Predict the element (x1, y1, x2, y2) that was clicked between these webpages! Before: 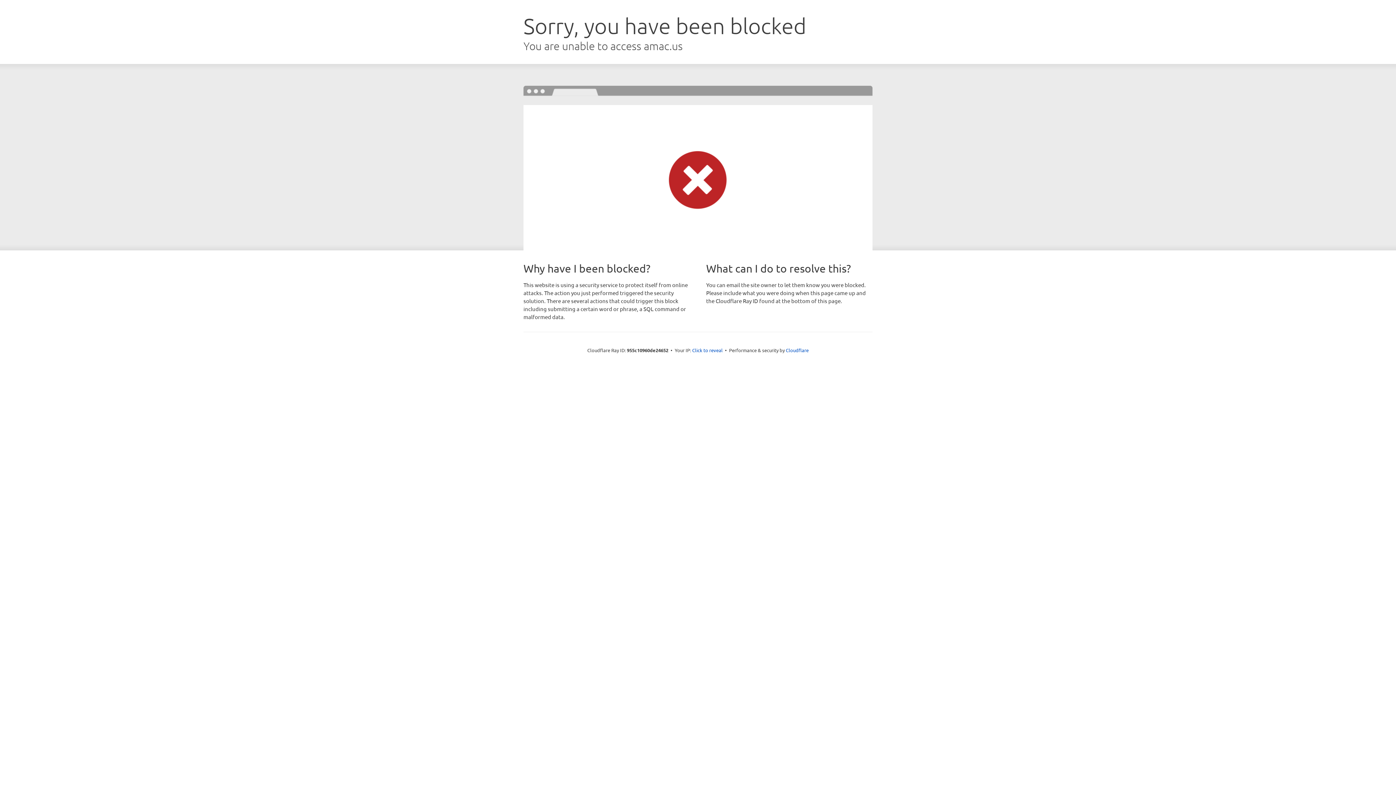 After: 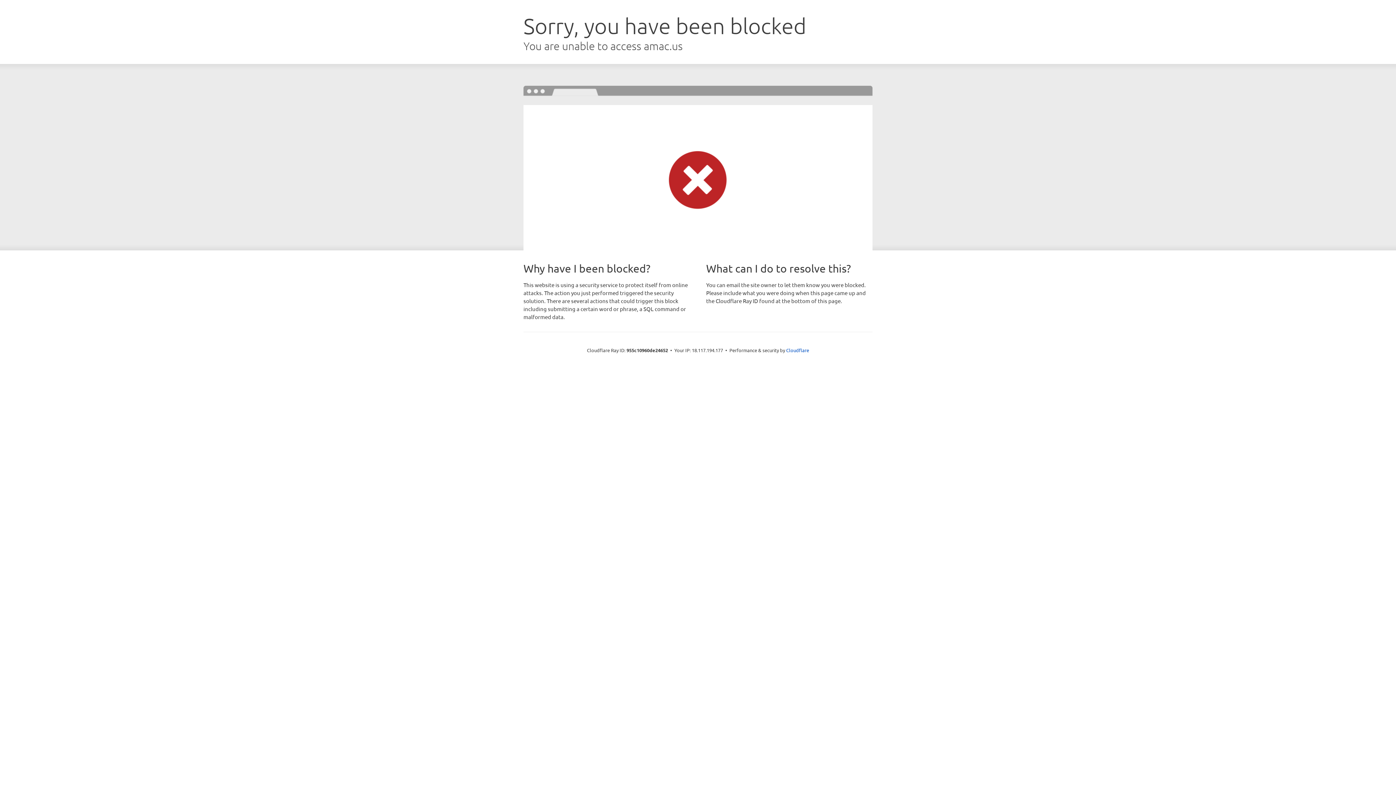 Action: label: Click to reveal bbox: (692, 346, 722, 353)